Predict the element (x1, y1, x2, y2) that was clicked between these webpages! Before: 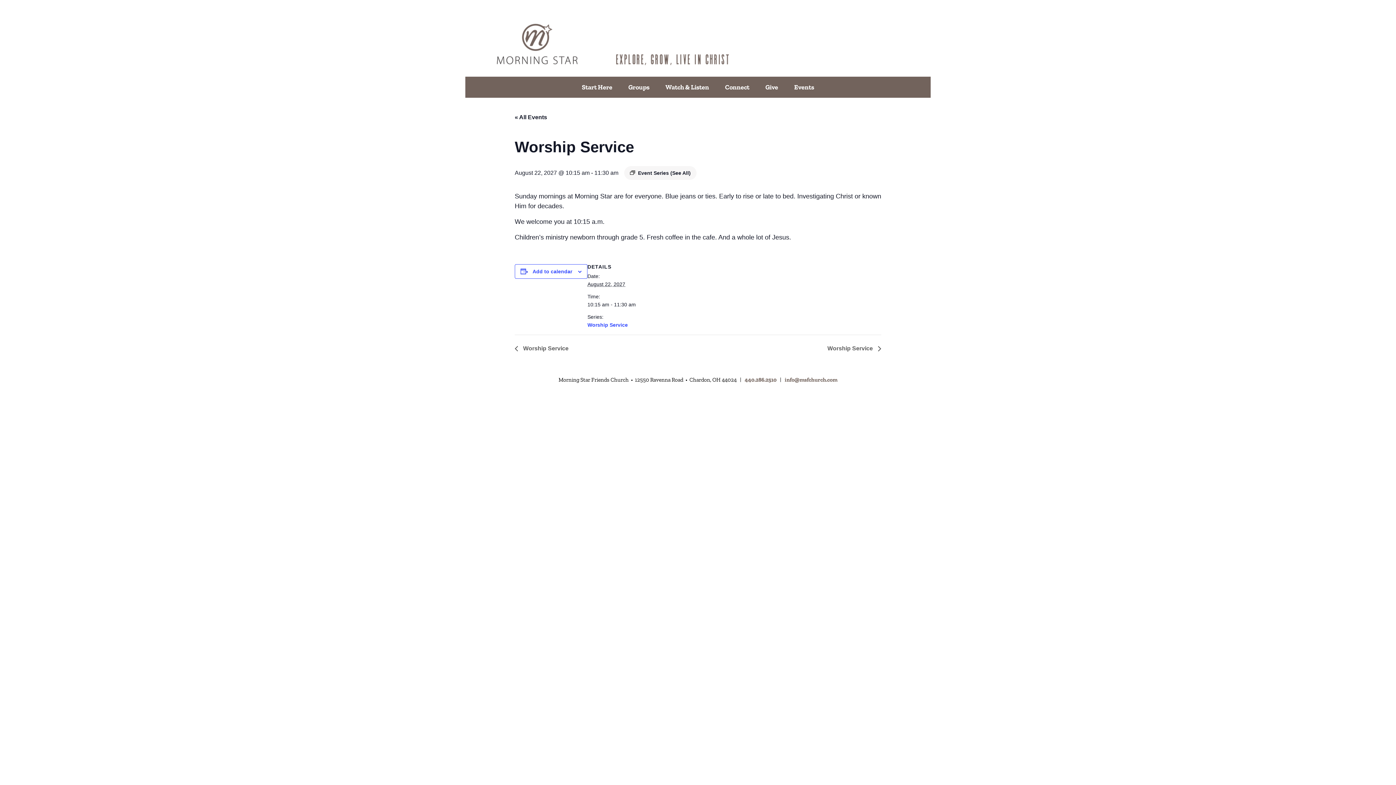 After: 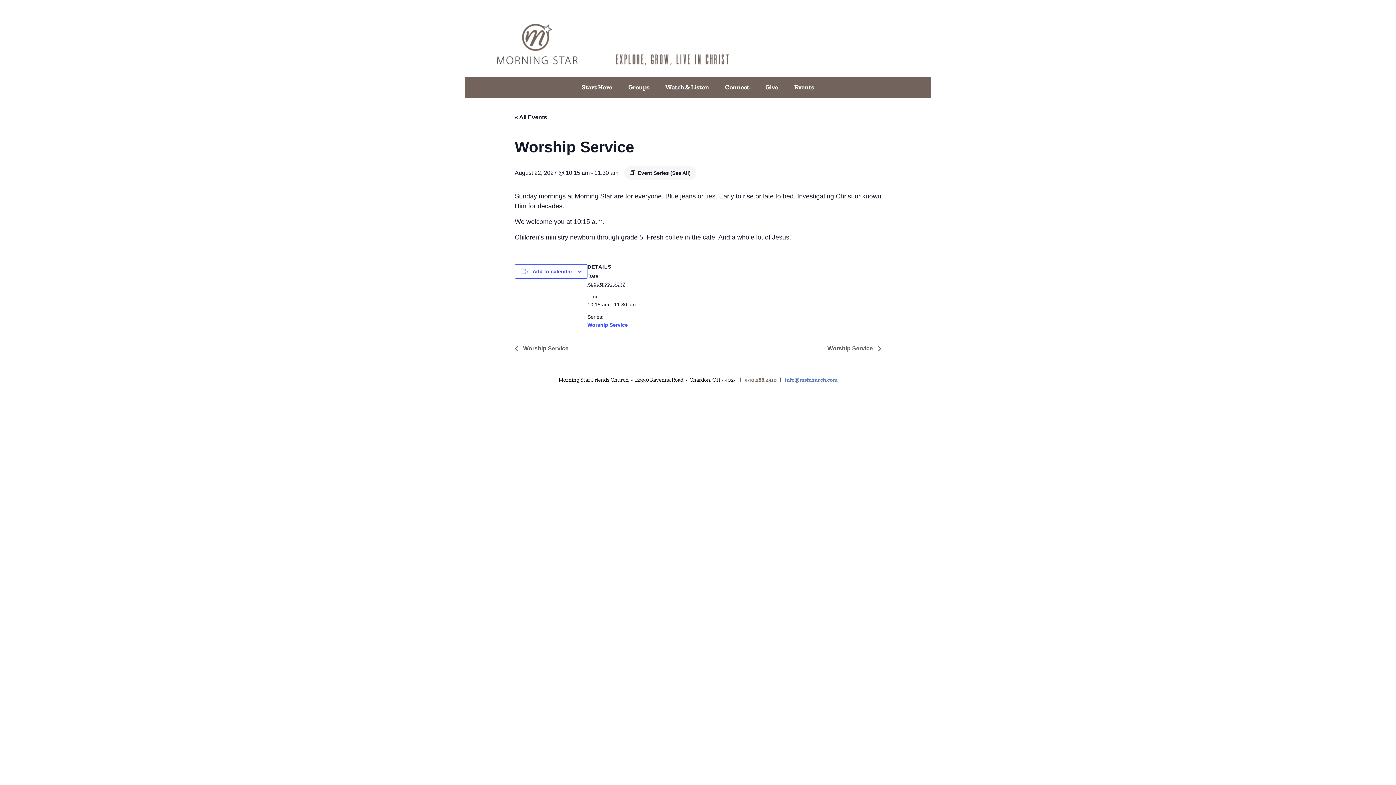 Action: label: info@msfchurch.com bbox: (784, 376, 837, 383)